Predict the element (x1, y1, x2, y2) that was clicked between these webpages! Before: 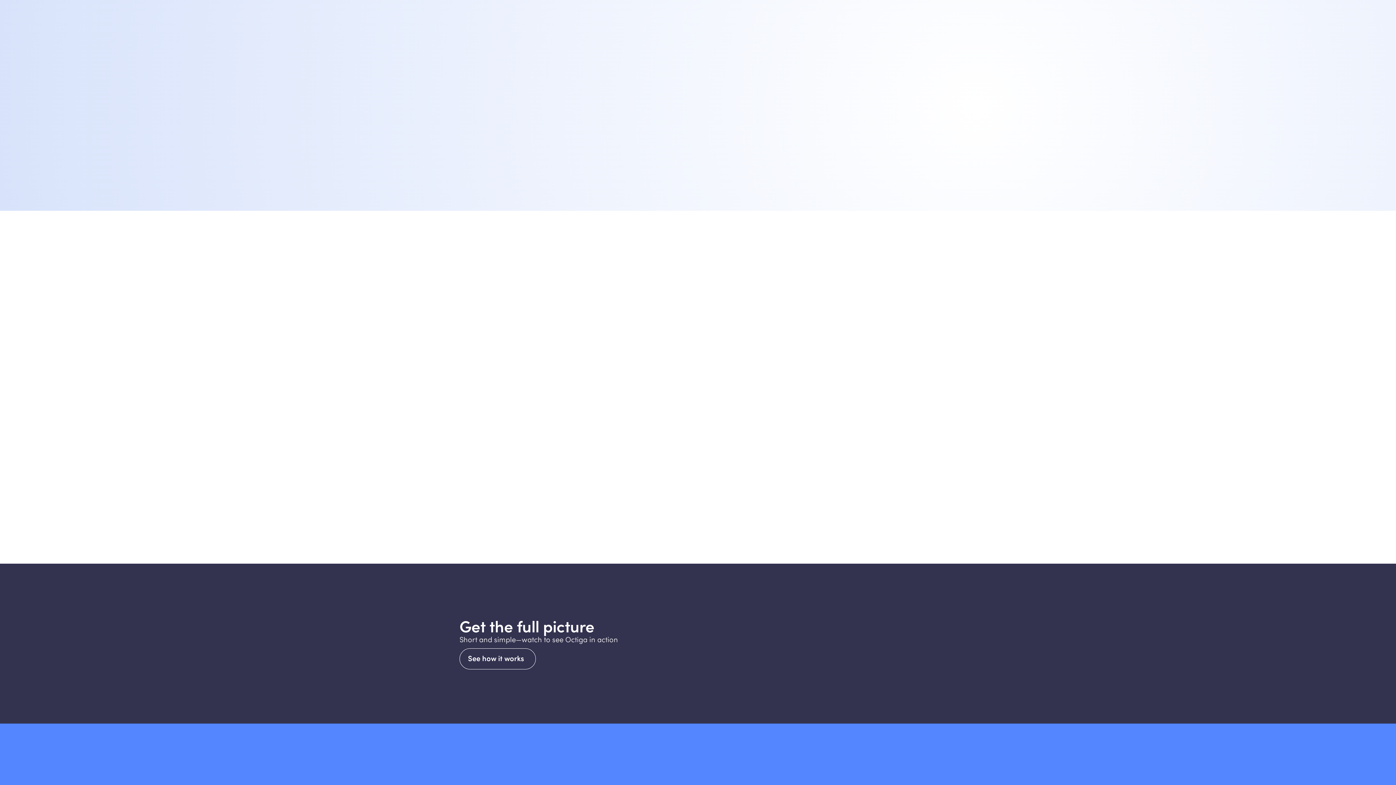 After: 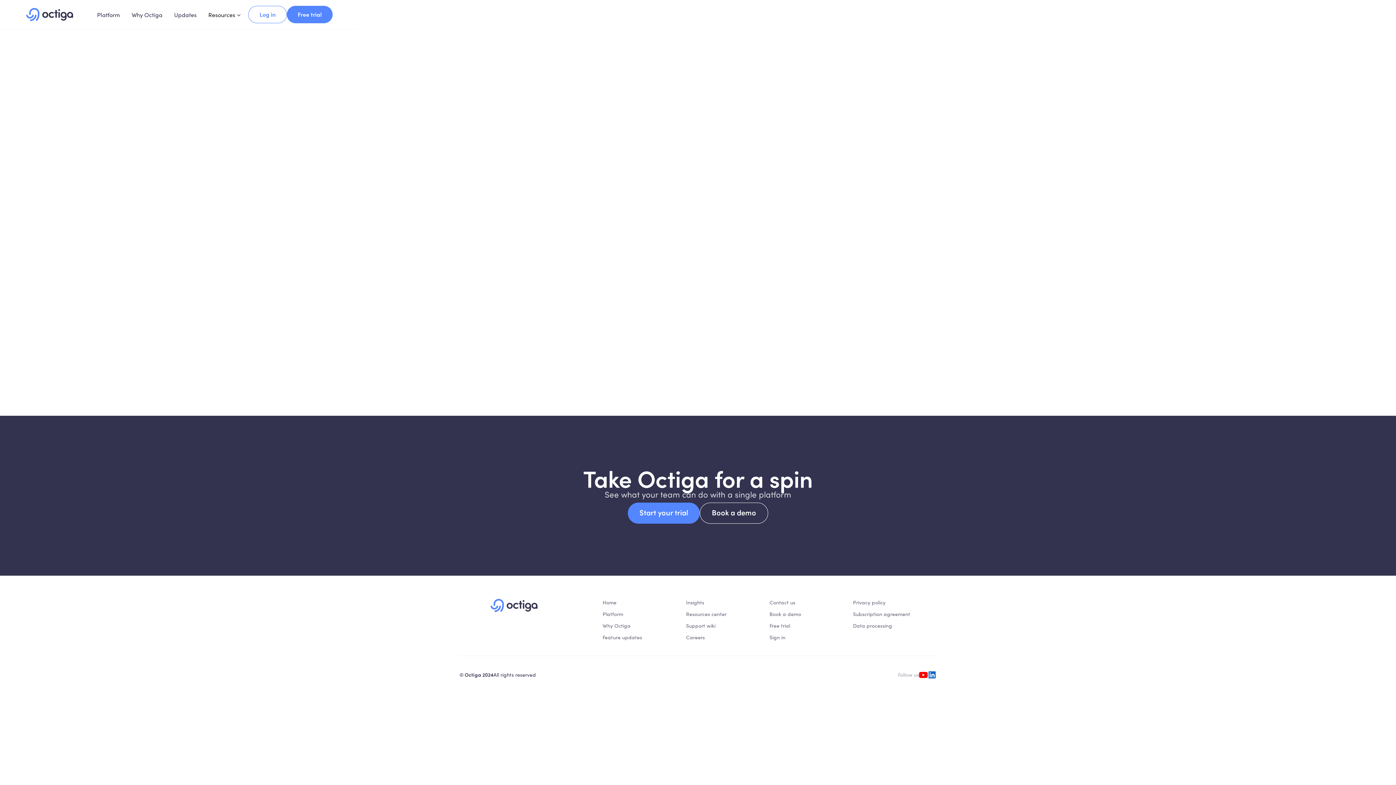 Action: bbox: (512, 160, 559, 177) label: Get a demo